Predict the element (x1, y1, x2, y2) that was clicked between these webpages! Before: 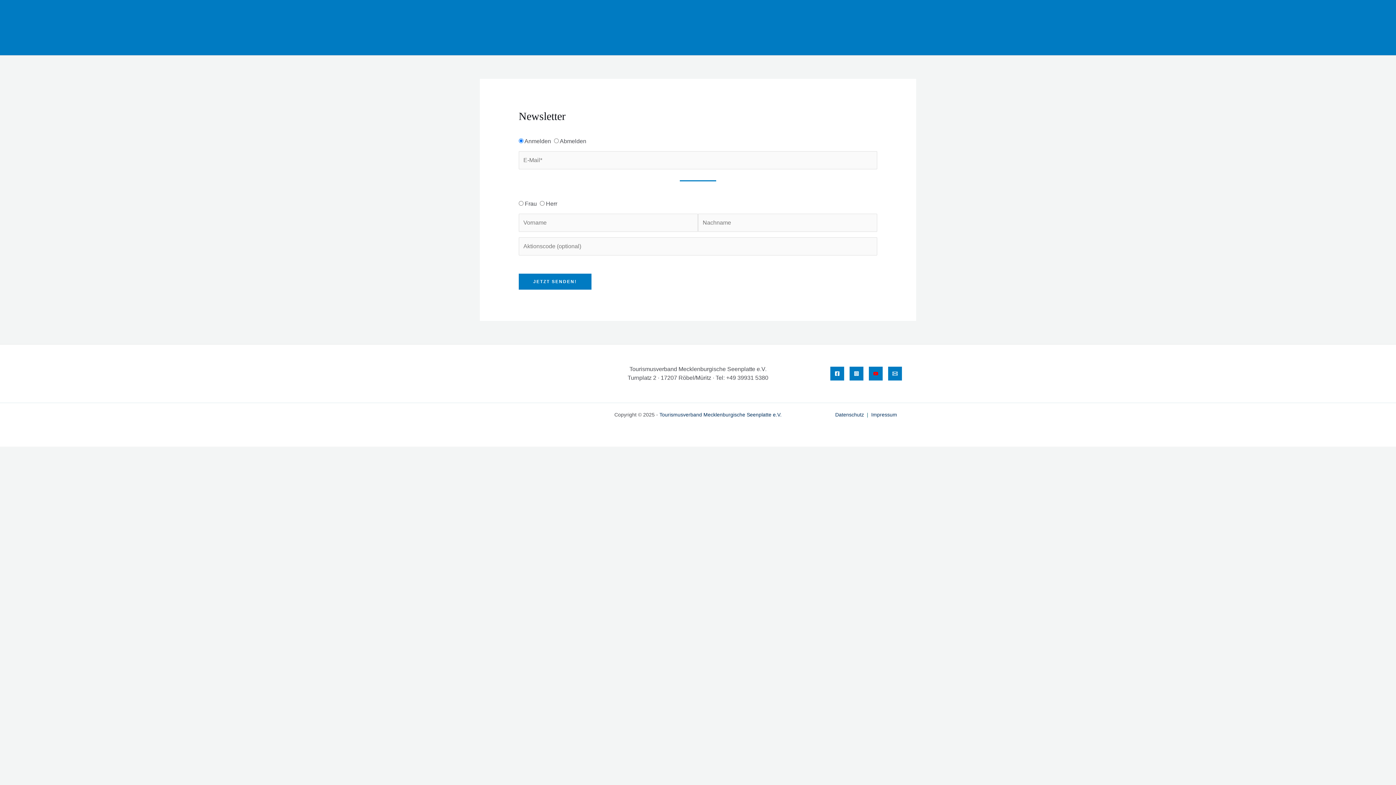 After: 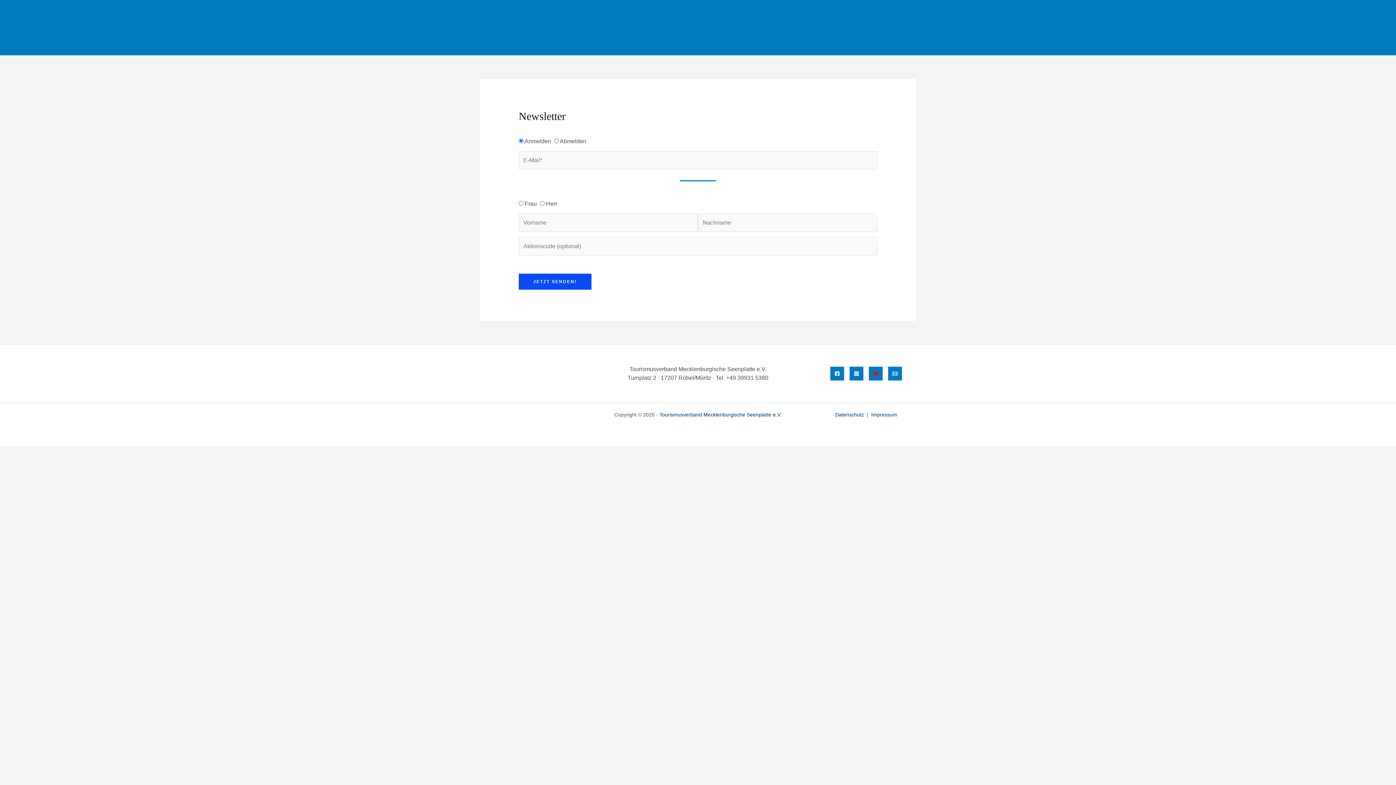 Action: bbox: (518, 273, 591, 289) label: JETZT SENDEN!